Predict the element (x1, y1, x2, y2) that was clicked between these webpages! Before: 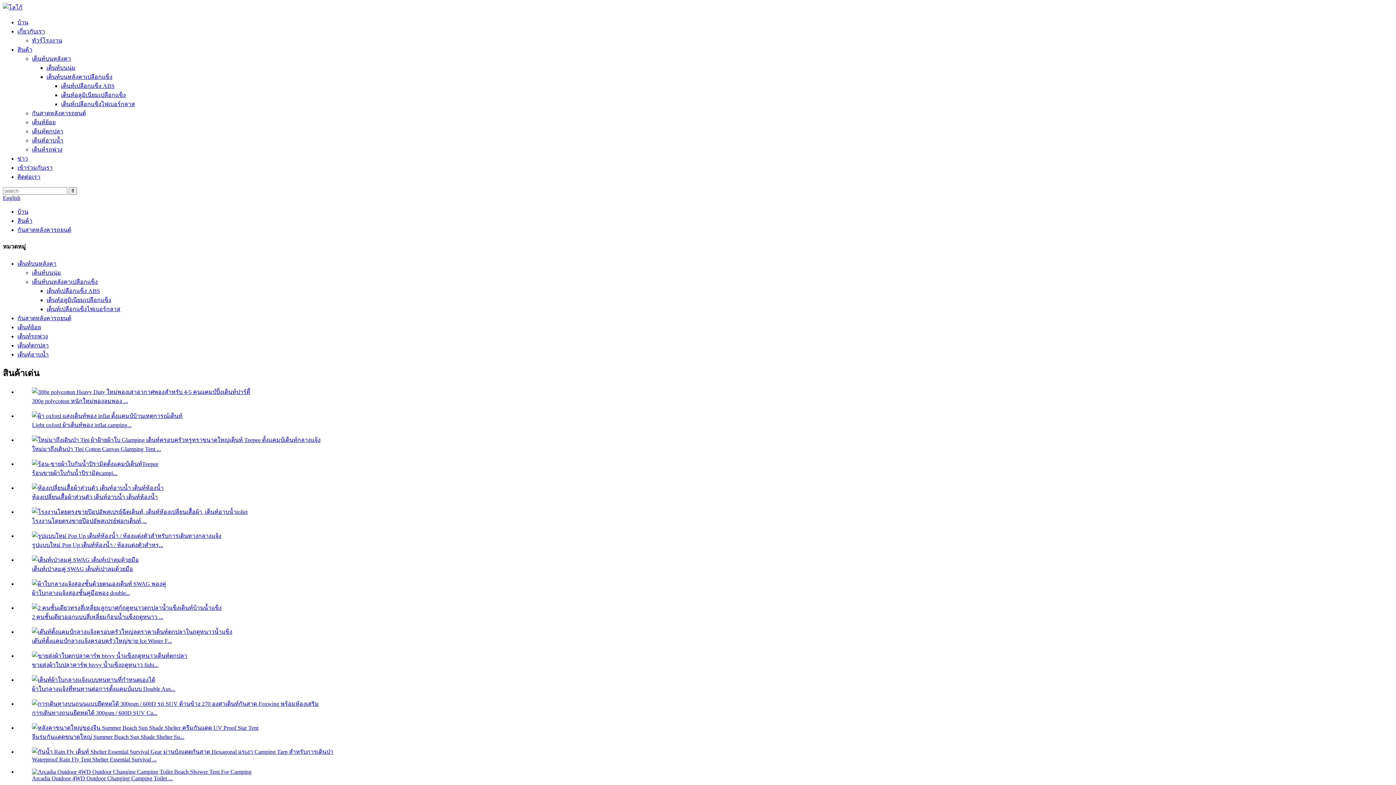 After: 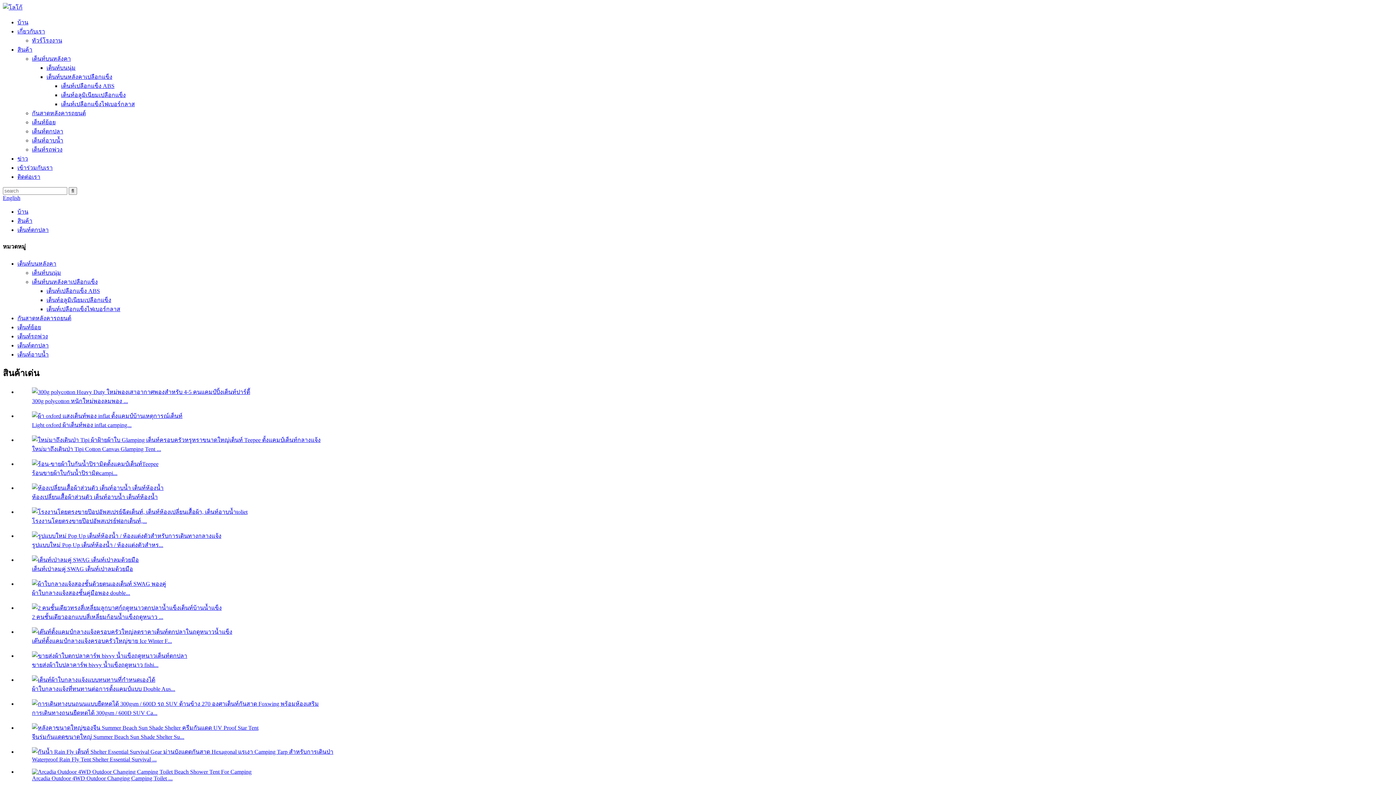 Action: bbox: (32, 614, 163, 620) label: 2 คนชั้นเดียวออกแบบสี่เหลี่ยมก้อนน้ำแข็งฤดูหนาว ...